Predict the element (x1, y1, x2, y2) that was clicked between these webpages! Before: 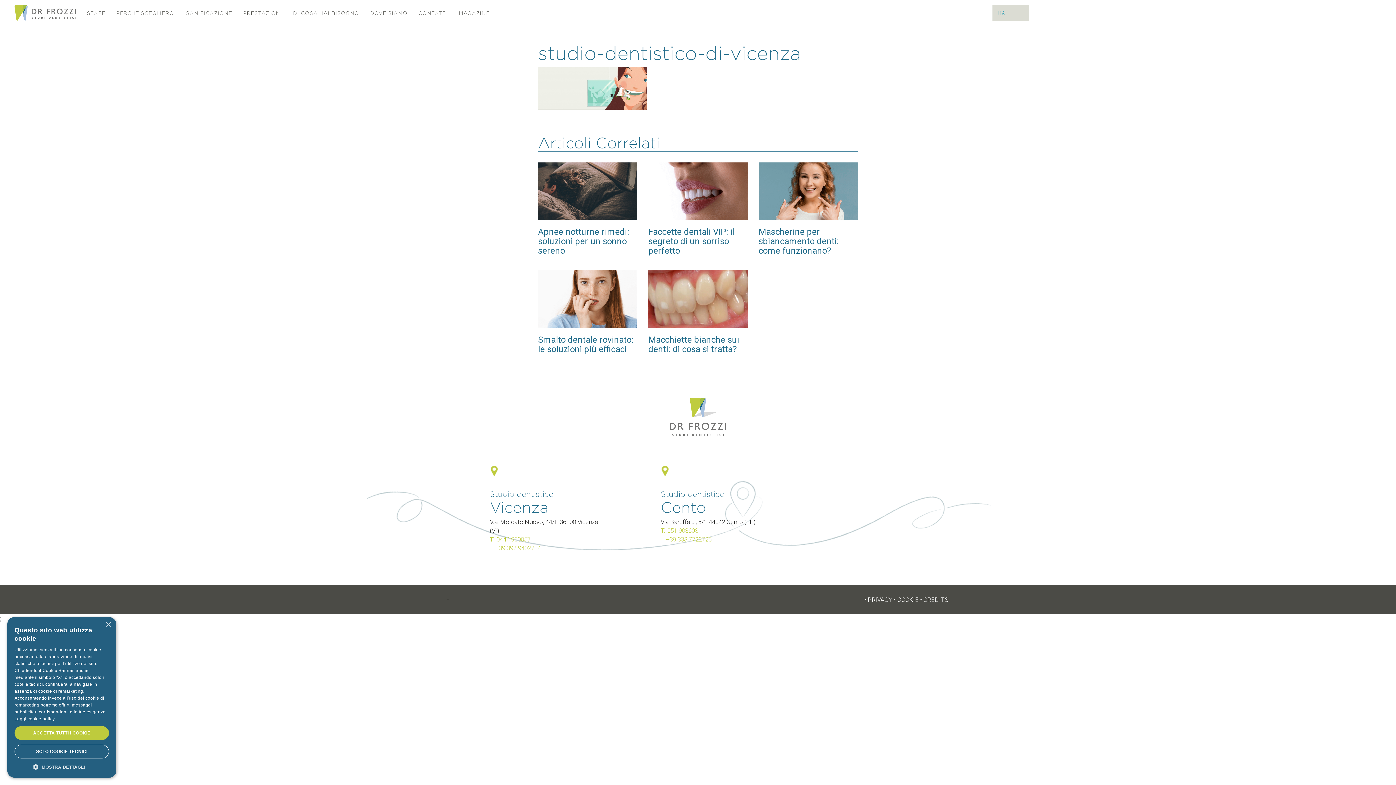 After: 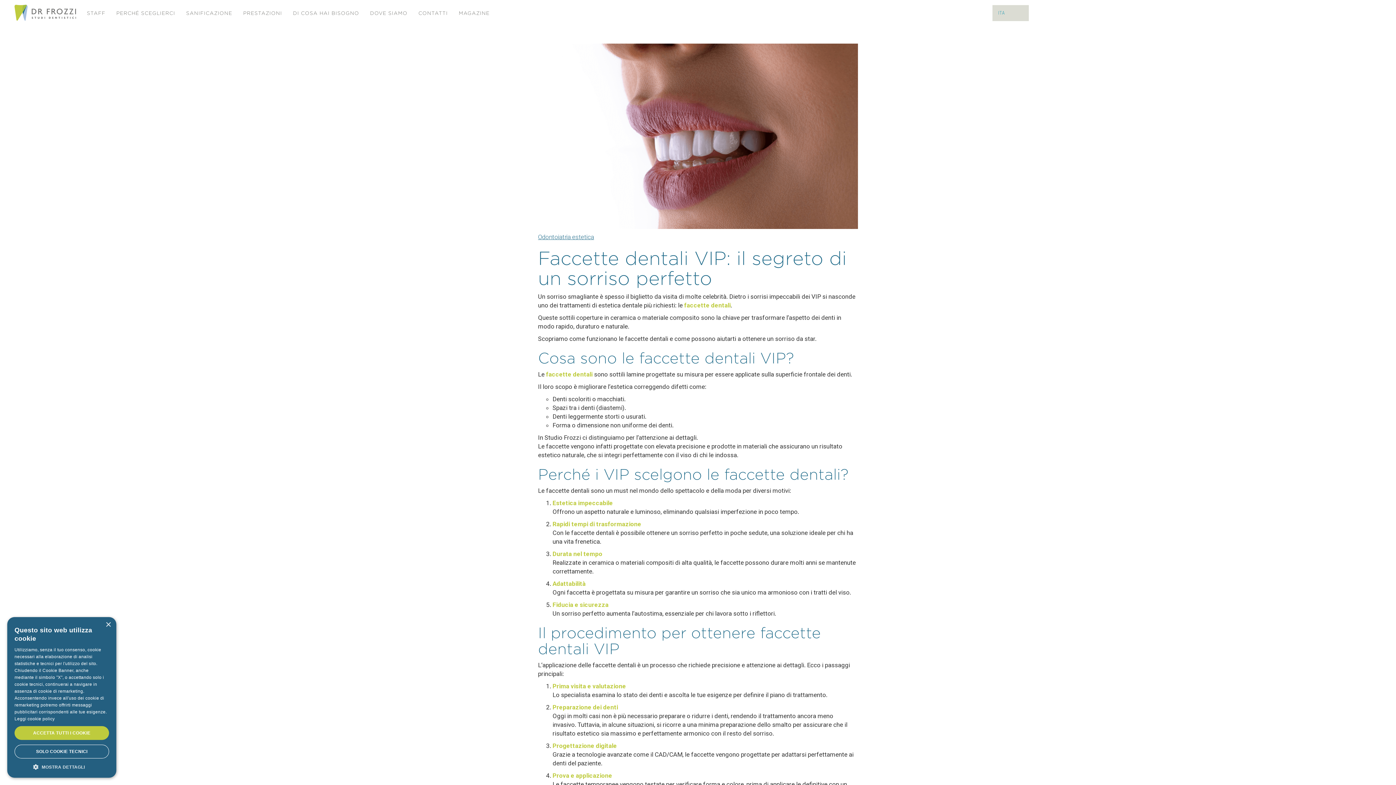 Action: bbox: (648, 162, 747, 220)